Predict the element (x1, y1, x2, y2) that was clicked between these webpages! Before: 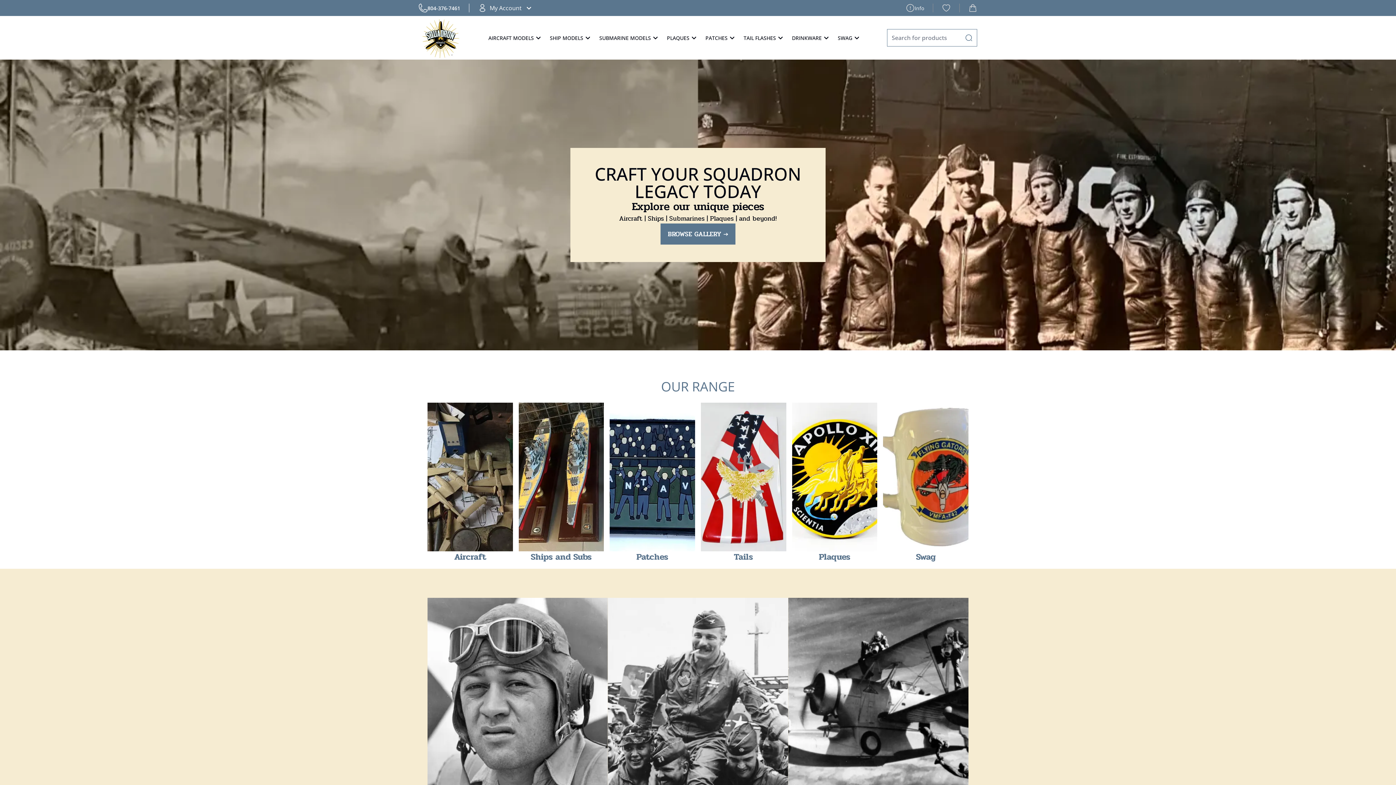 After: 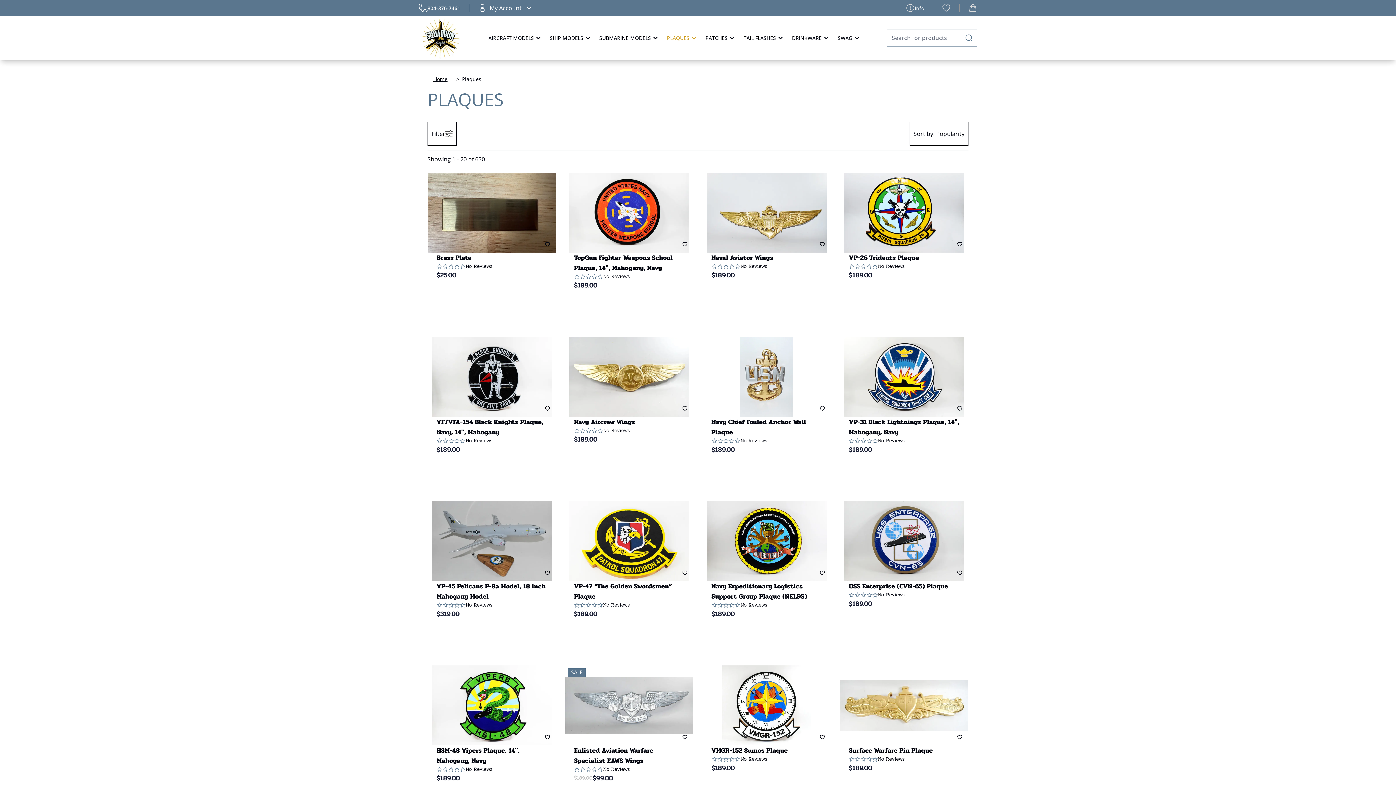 Action: label: Plaques bbox: (819, 550, 850, 564)